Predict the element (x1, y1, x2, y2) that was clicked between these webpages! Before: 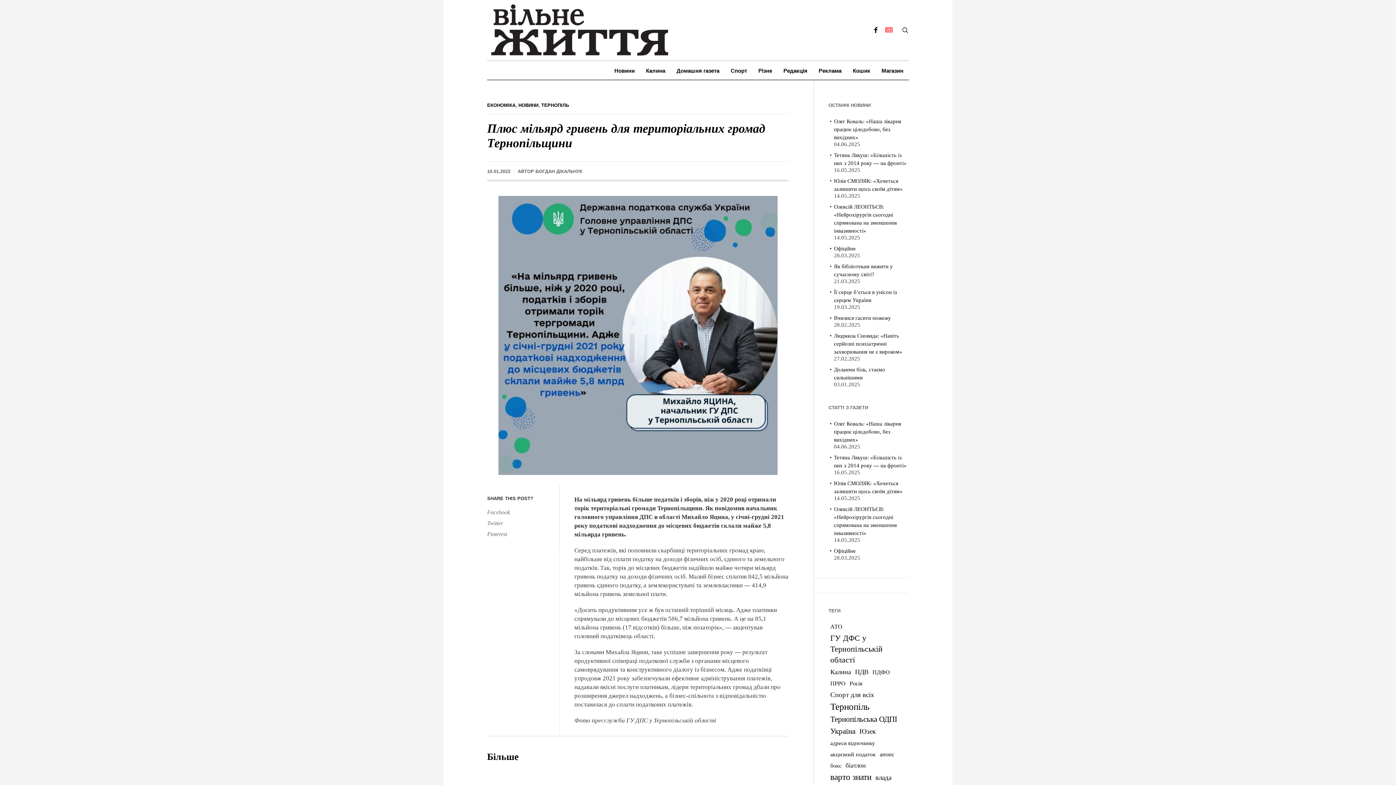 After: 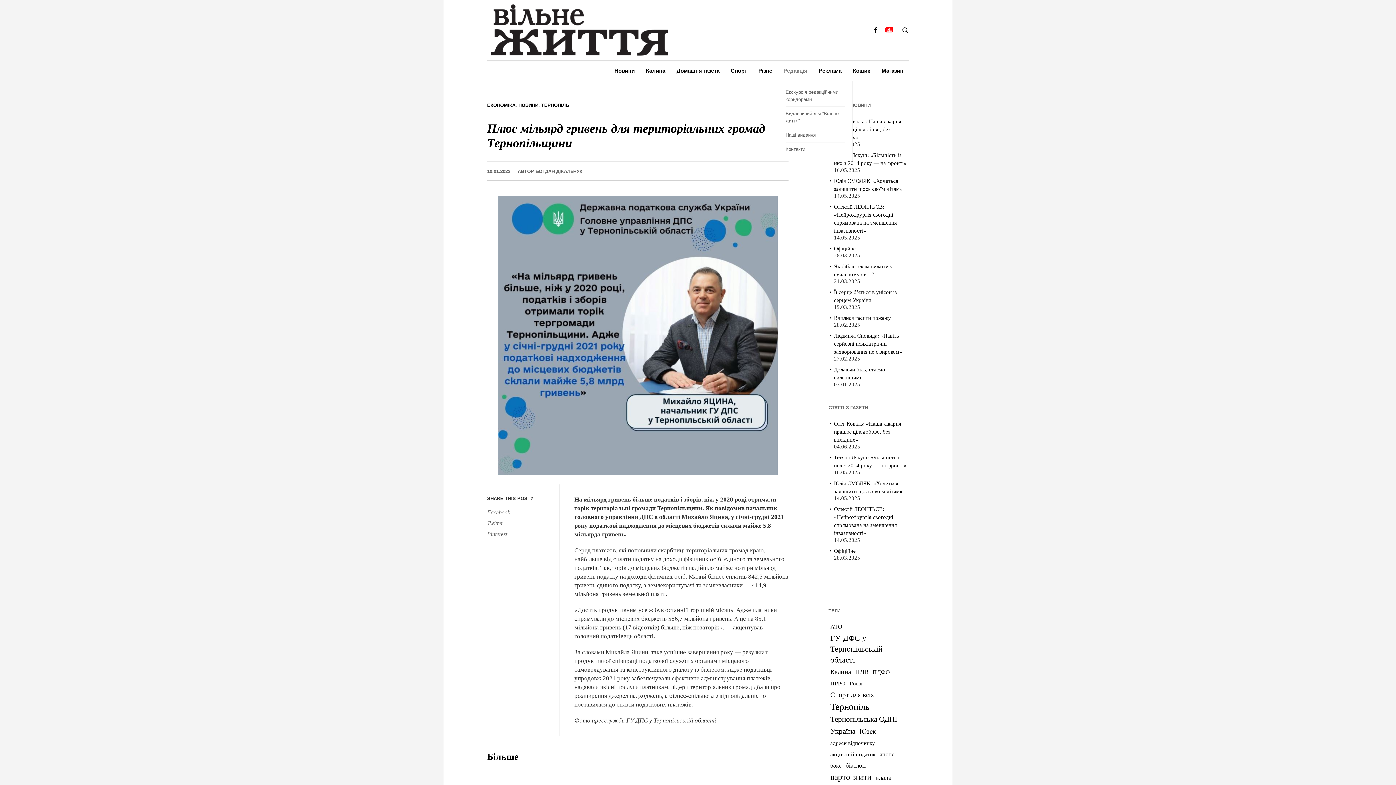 Action: label: Редакція bbox: (778, 61, 813, 79)